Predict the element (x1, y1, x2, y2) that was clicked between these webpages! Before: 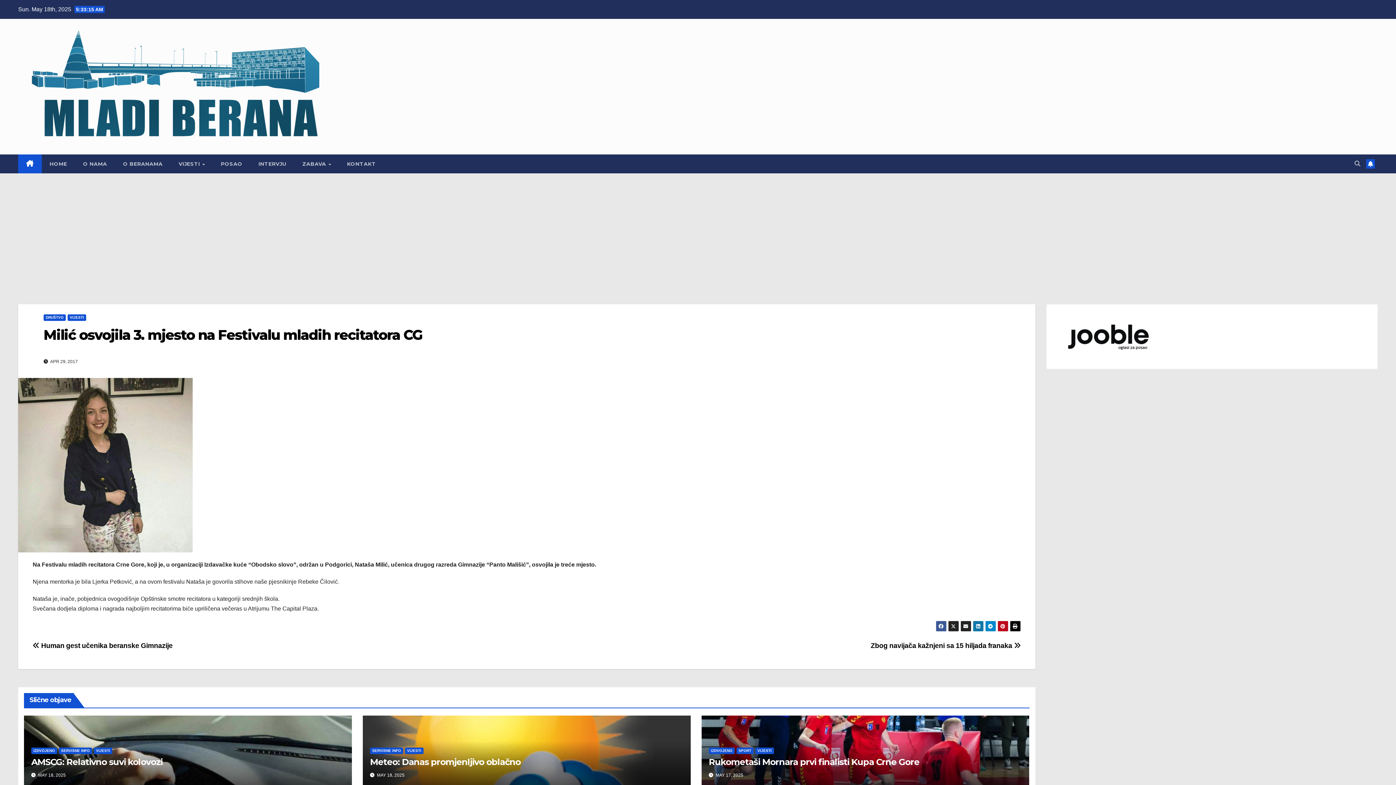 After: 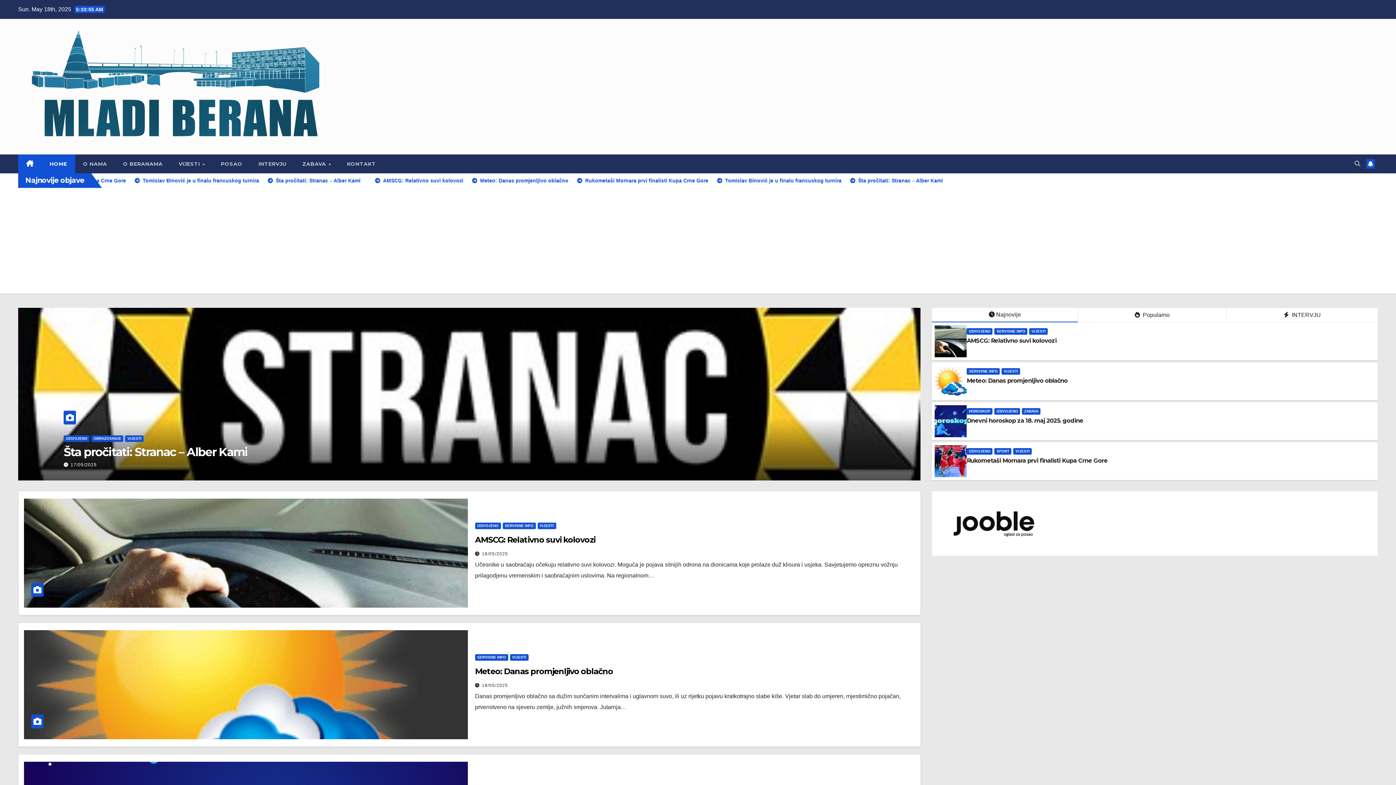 Action: bbox: (18, 28, 331, 145)